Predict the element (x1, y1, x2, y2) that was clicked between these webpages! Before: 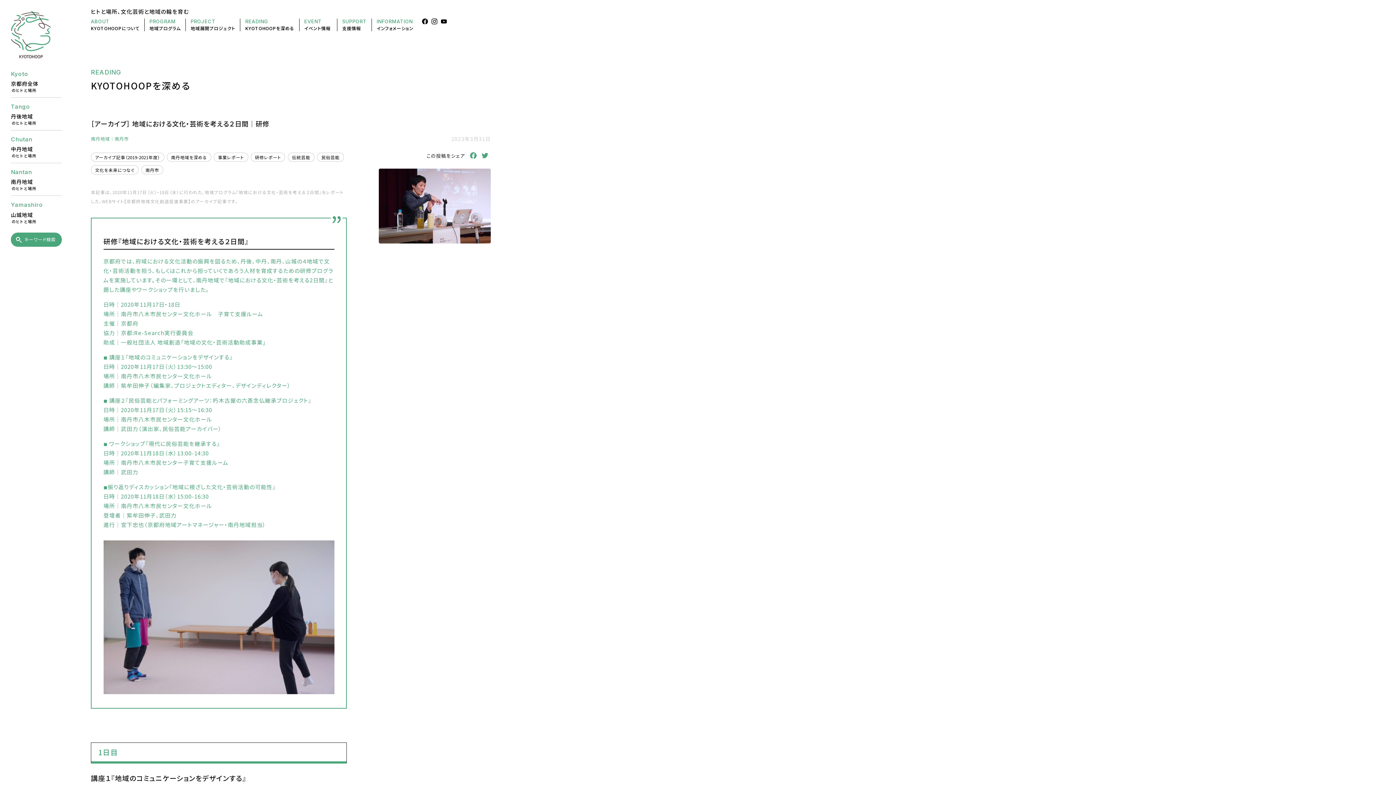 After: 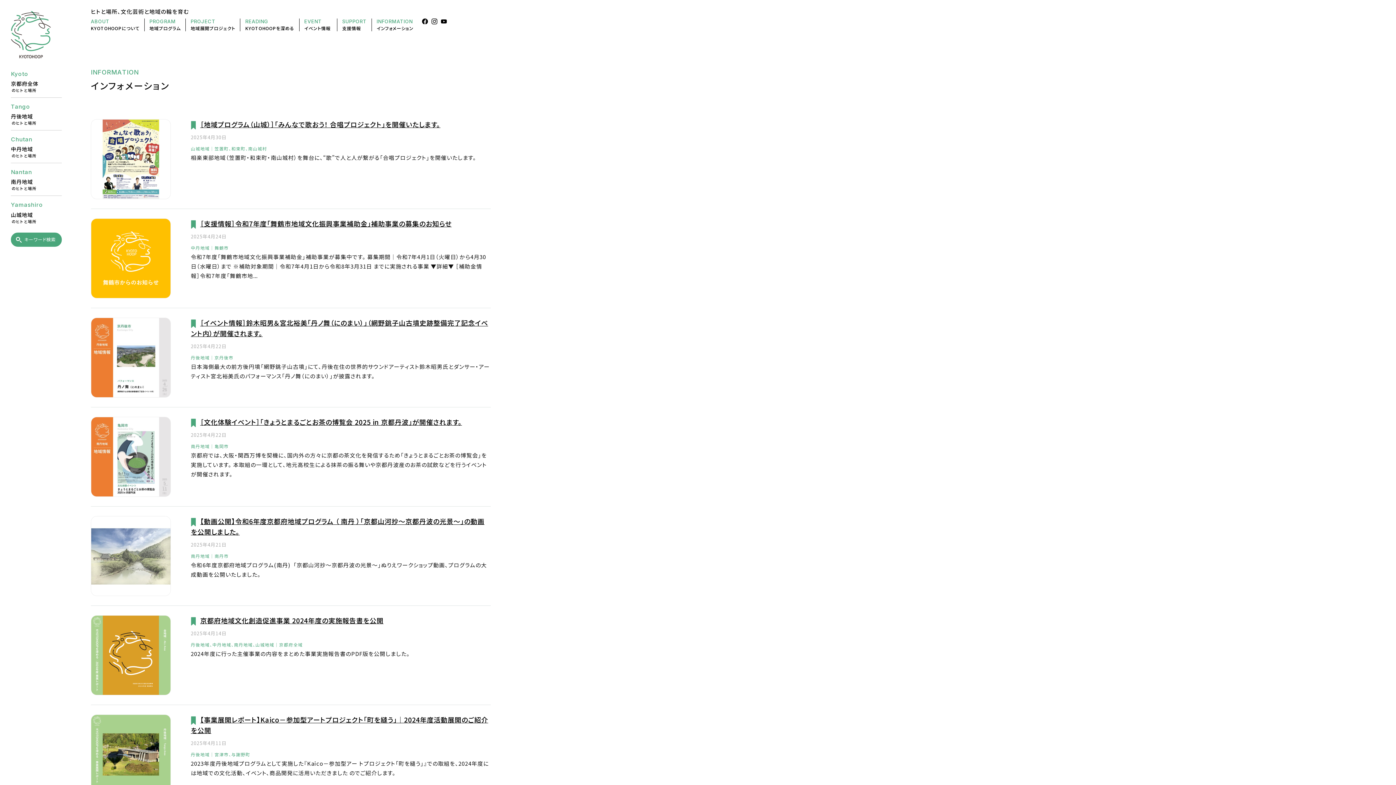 Action: label: INFORMATION
インフォメーション  bbox: (376, 18, 415, 31)